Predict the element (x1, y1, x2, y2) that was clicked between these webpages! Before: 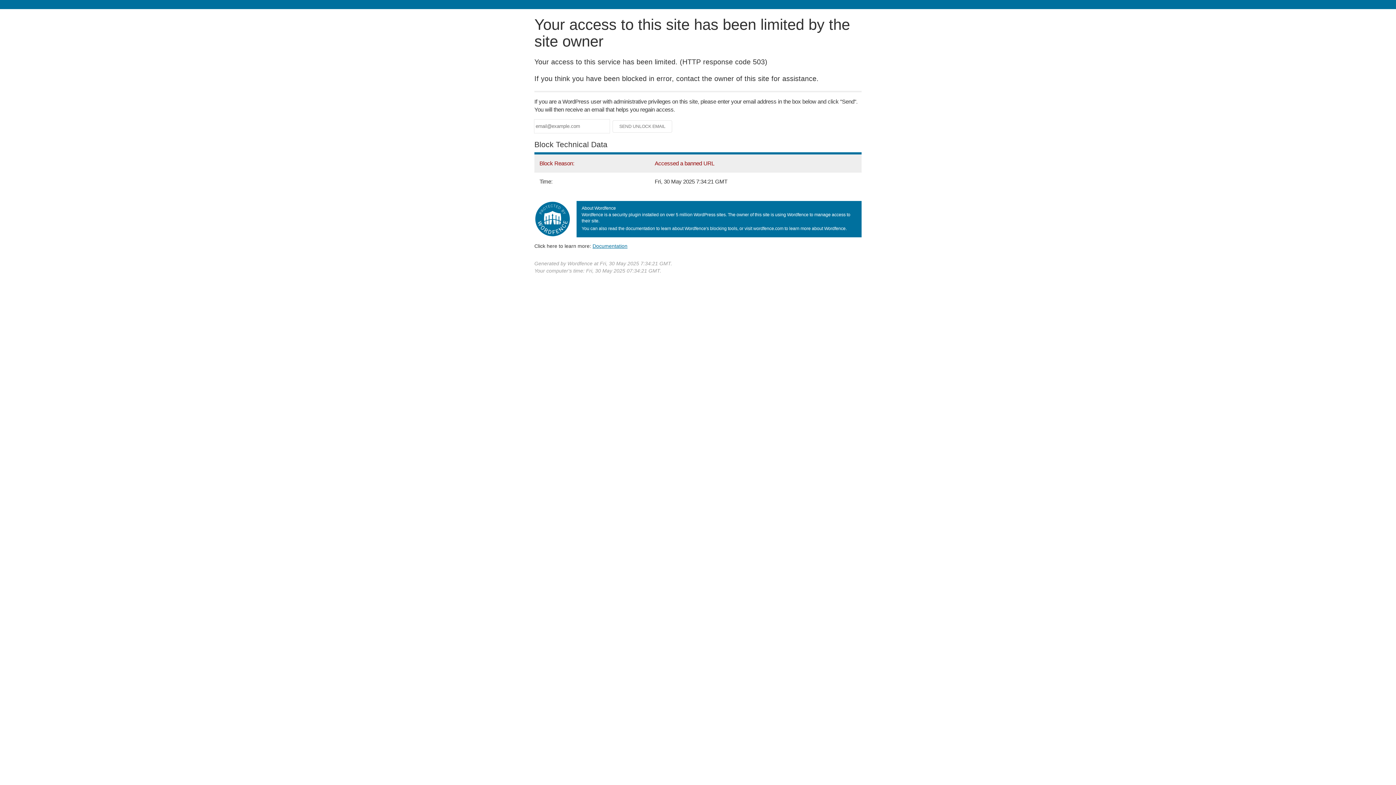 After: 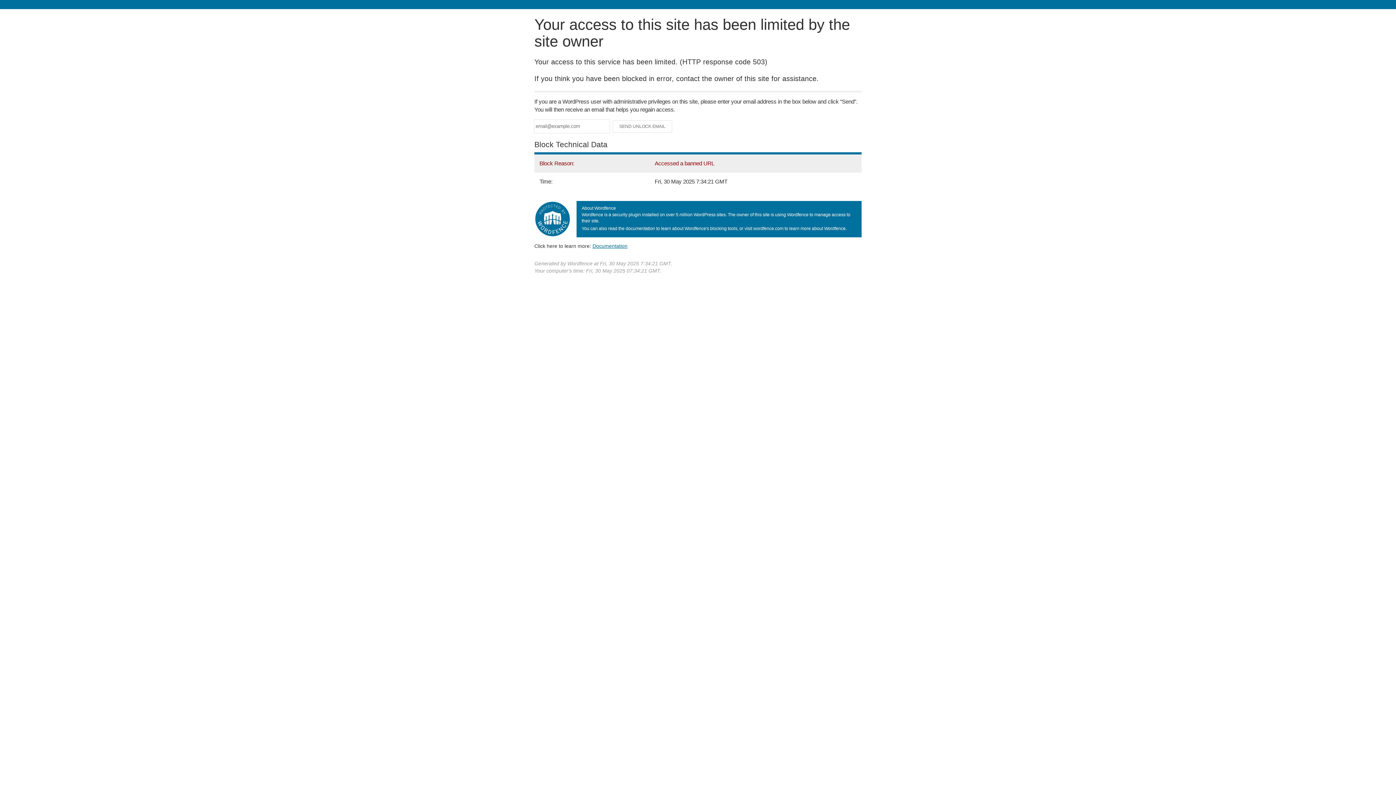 Action: label: Documentation bbox: (592, 243, 627, 248)